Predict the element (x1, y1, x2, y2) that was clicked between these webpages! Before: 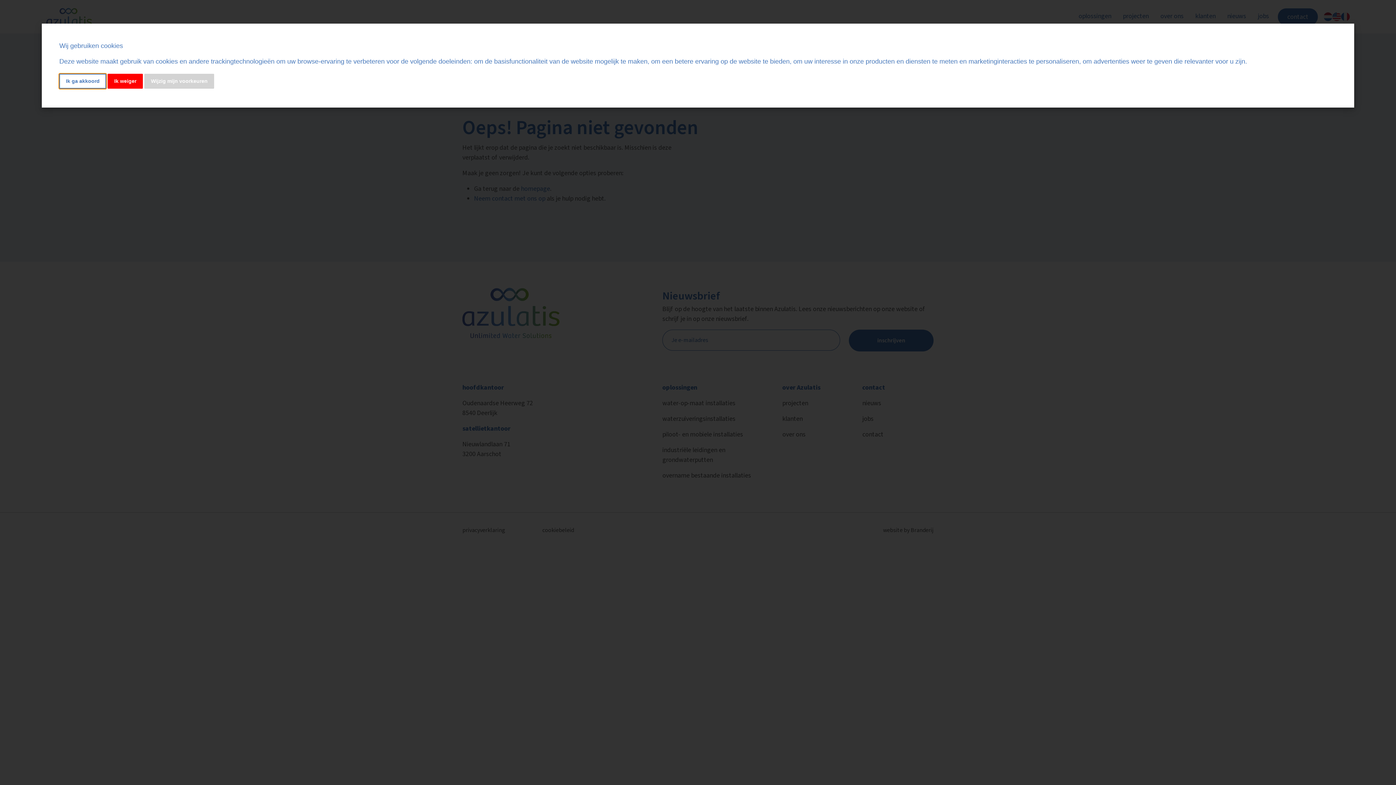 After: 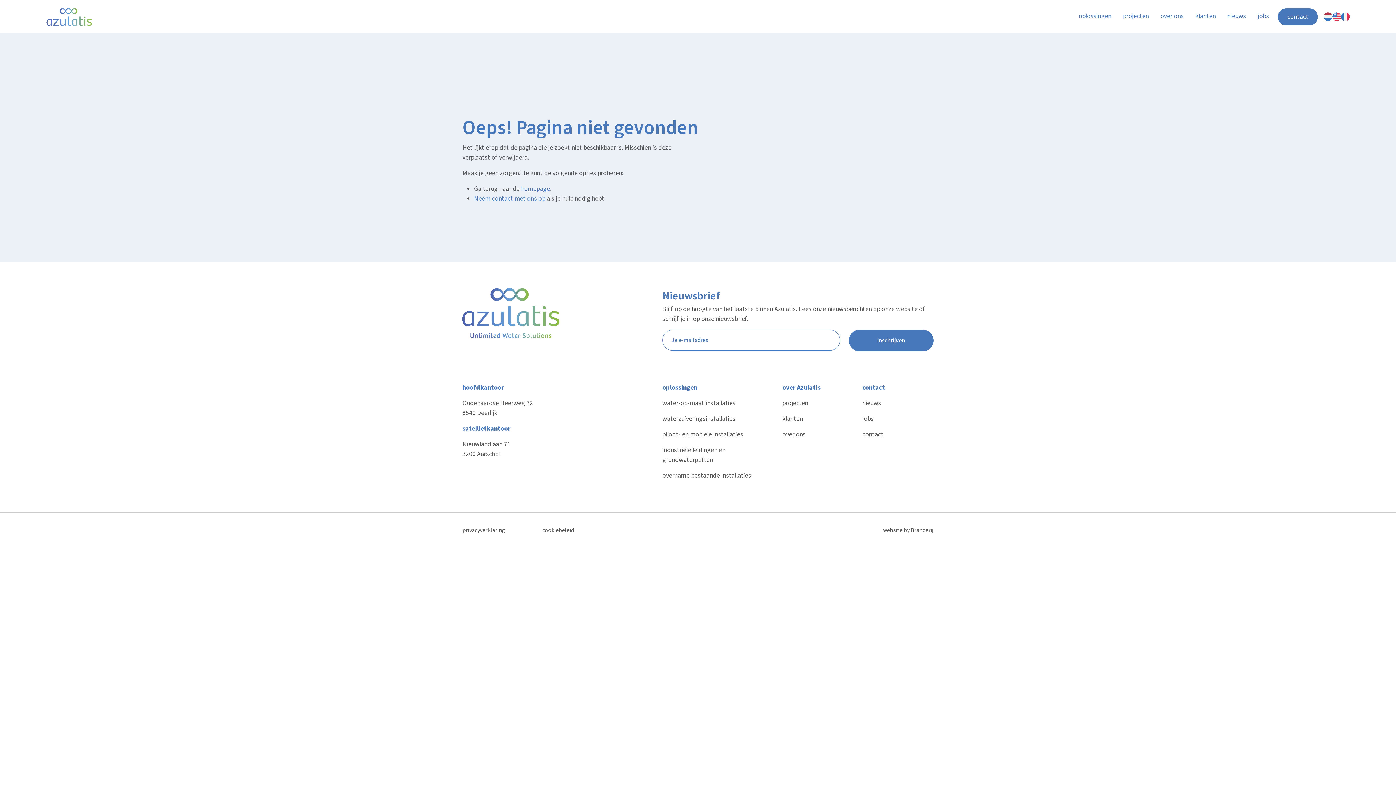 Action: bbox: (59, 73, 106, 88) label: Ik ga akkoord